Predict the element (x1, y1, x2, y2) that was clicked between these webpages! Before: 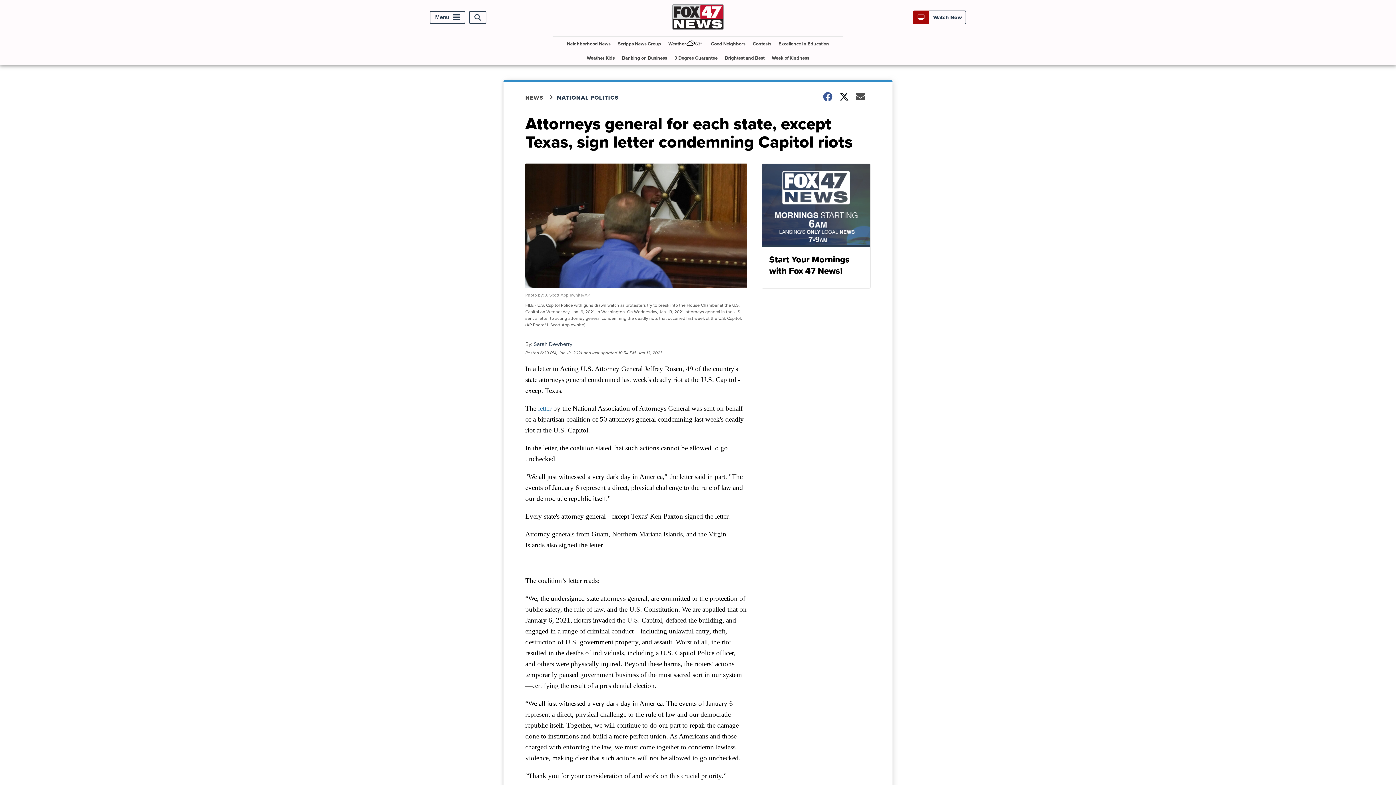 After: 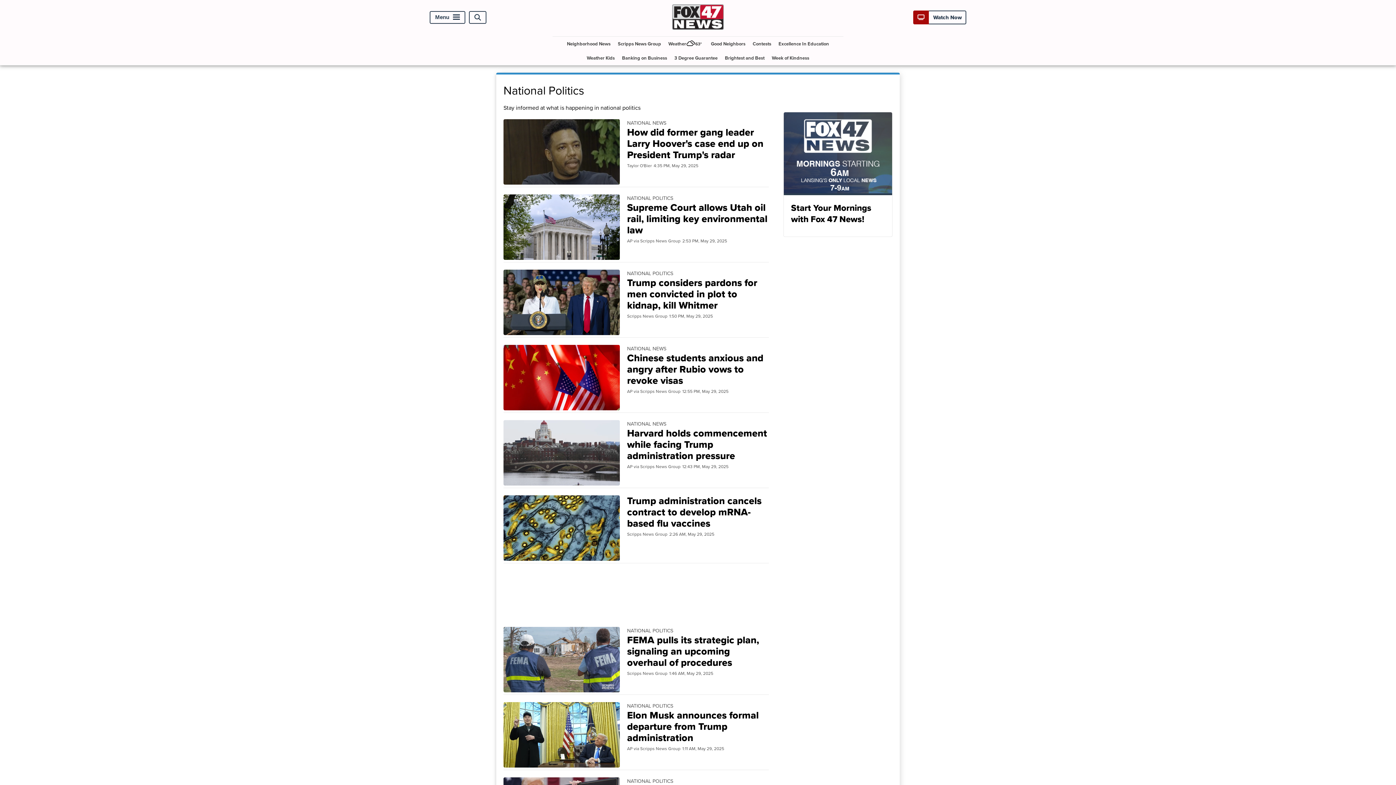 Action: bbox: (557, 93, 628, 101) label: NATIONAL POLITICS